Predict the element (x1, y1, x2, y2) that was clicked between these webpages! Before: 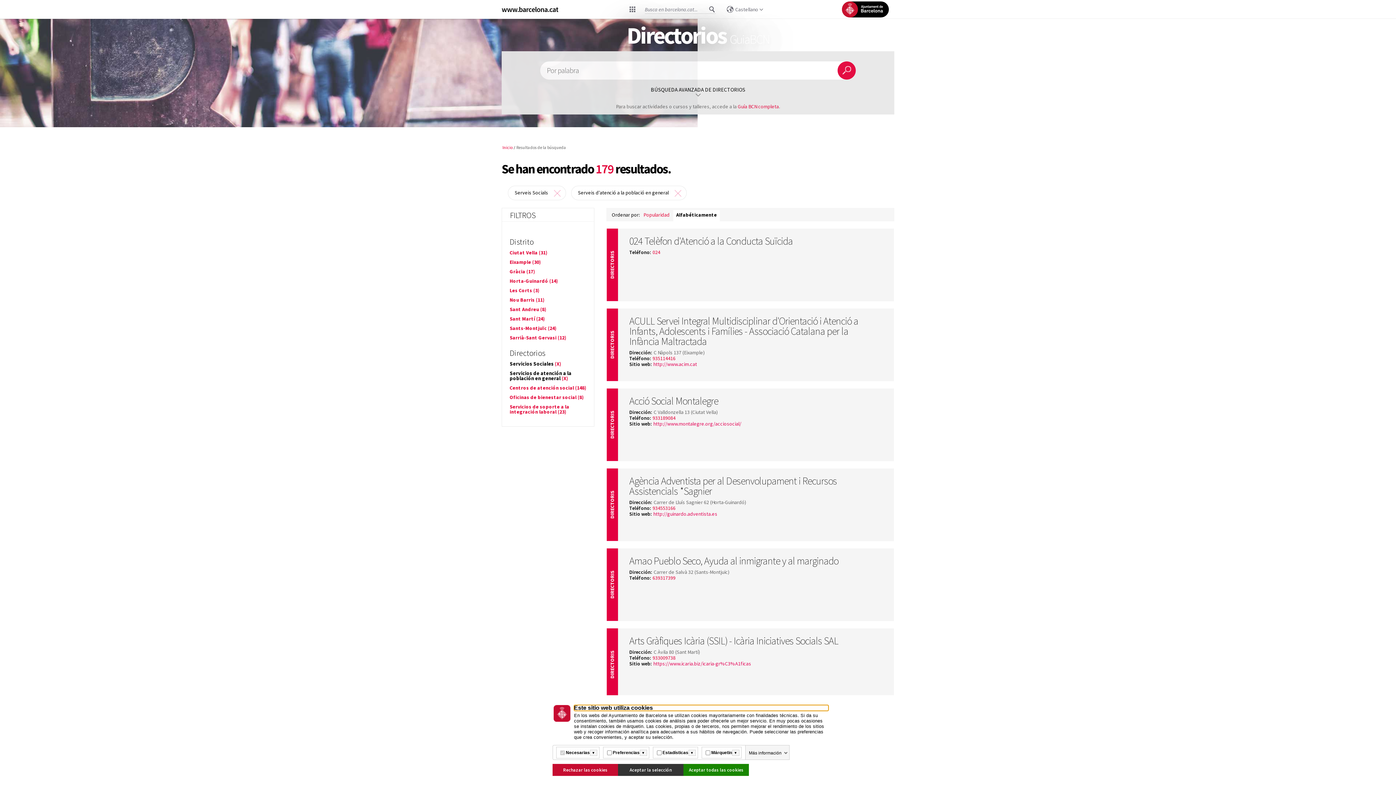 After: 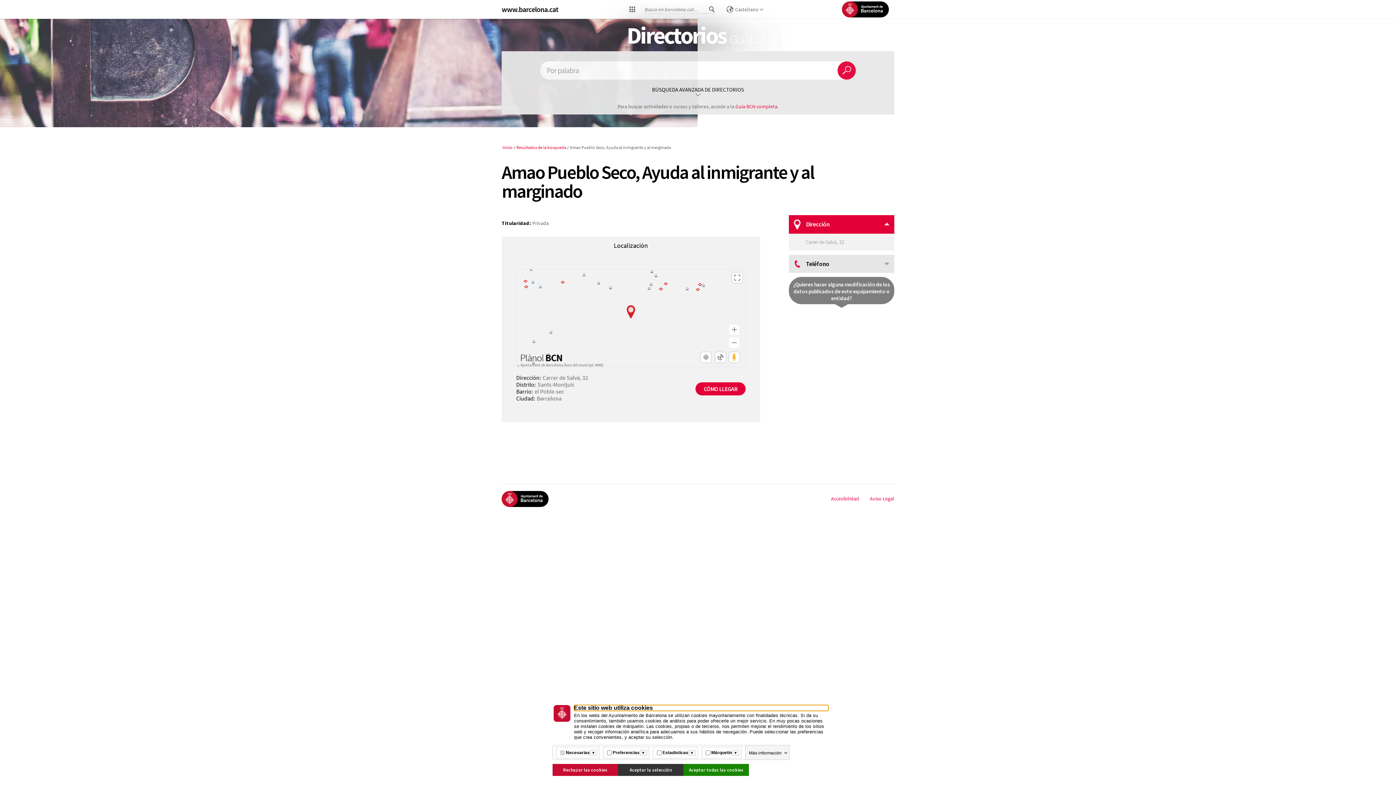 Action: label: Amao Pueblo Seco, Ayuda al inmigrante y al marginado bbox: (629, 554, 838, 567)